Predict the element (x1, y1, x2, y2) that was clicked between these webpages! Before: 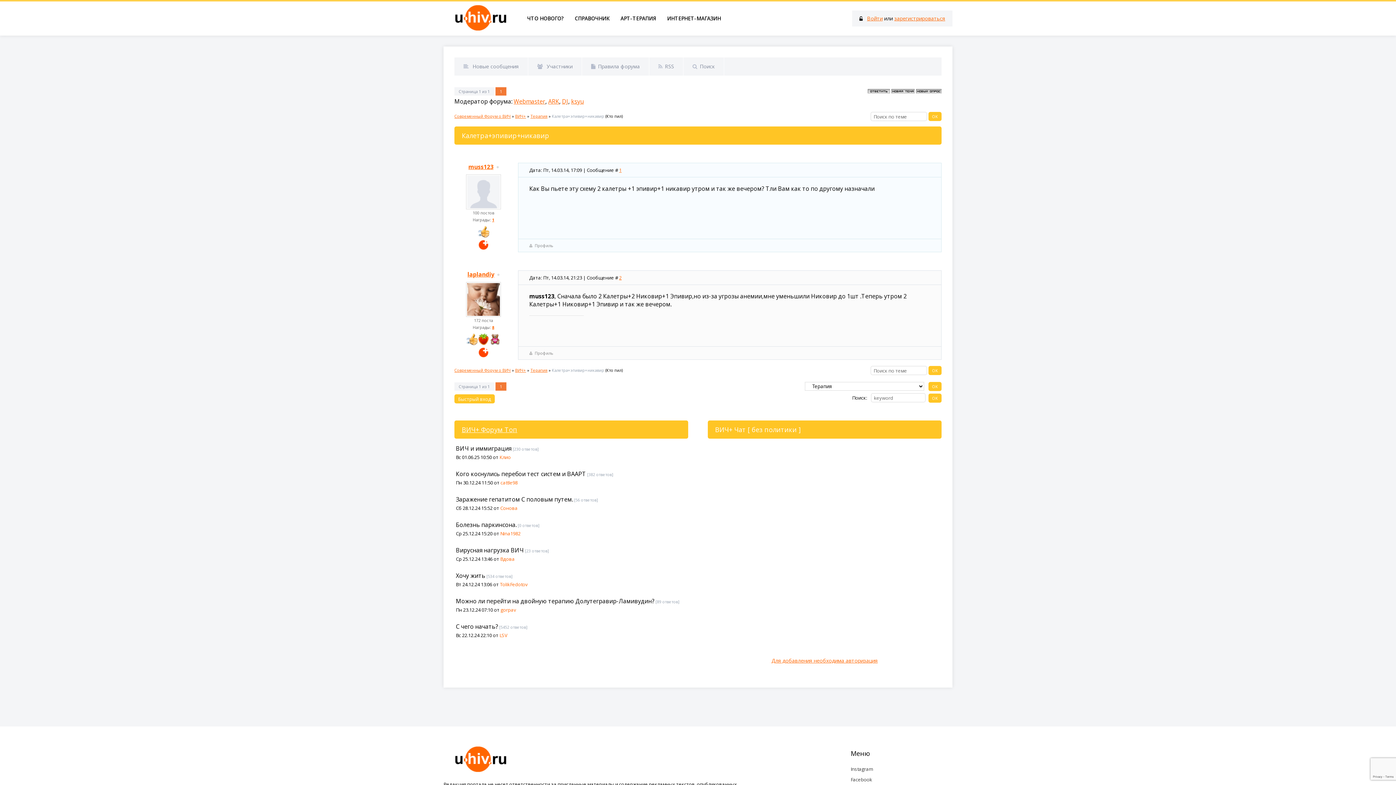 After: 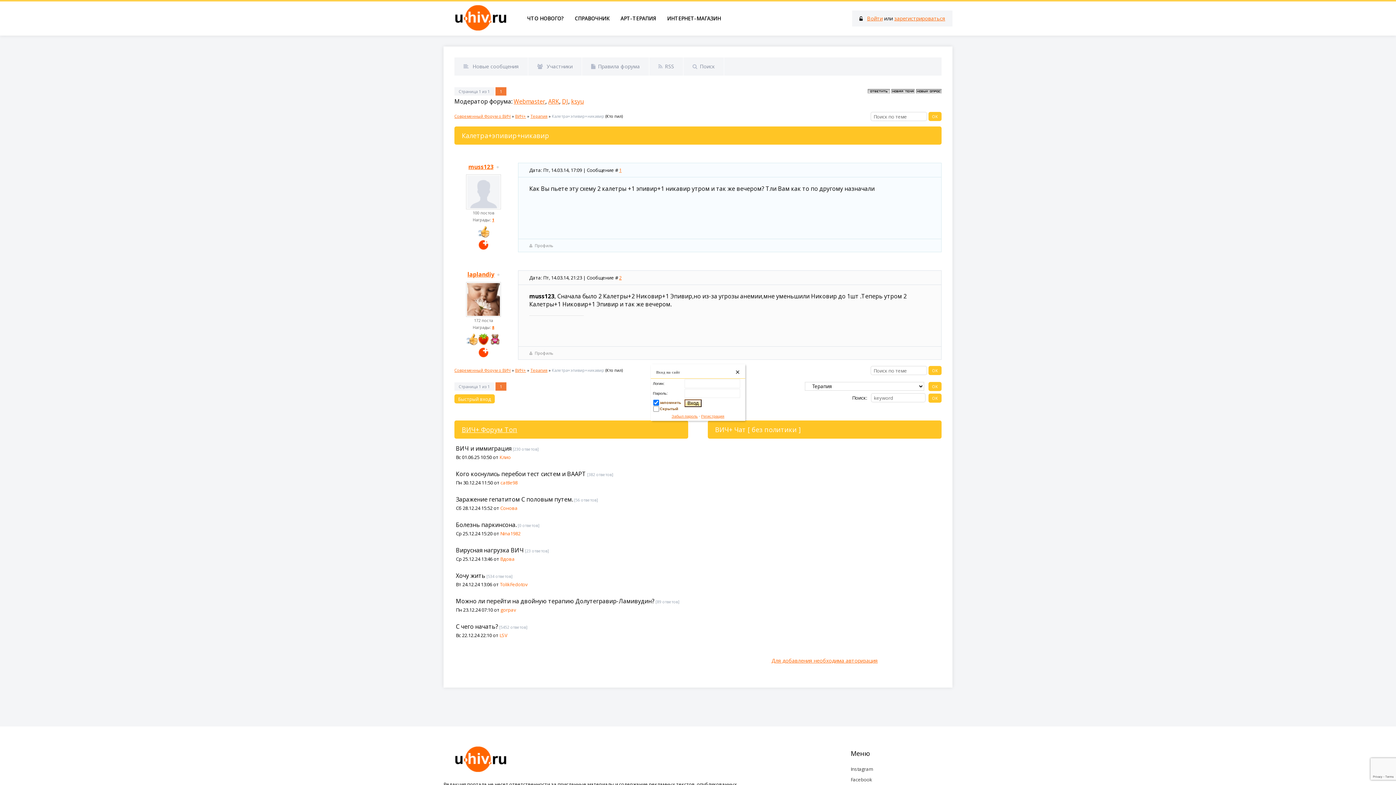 Action: bbox: (867, 14, 882, 21) label: Войти